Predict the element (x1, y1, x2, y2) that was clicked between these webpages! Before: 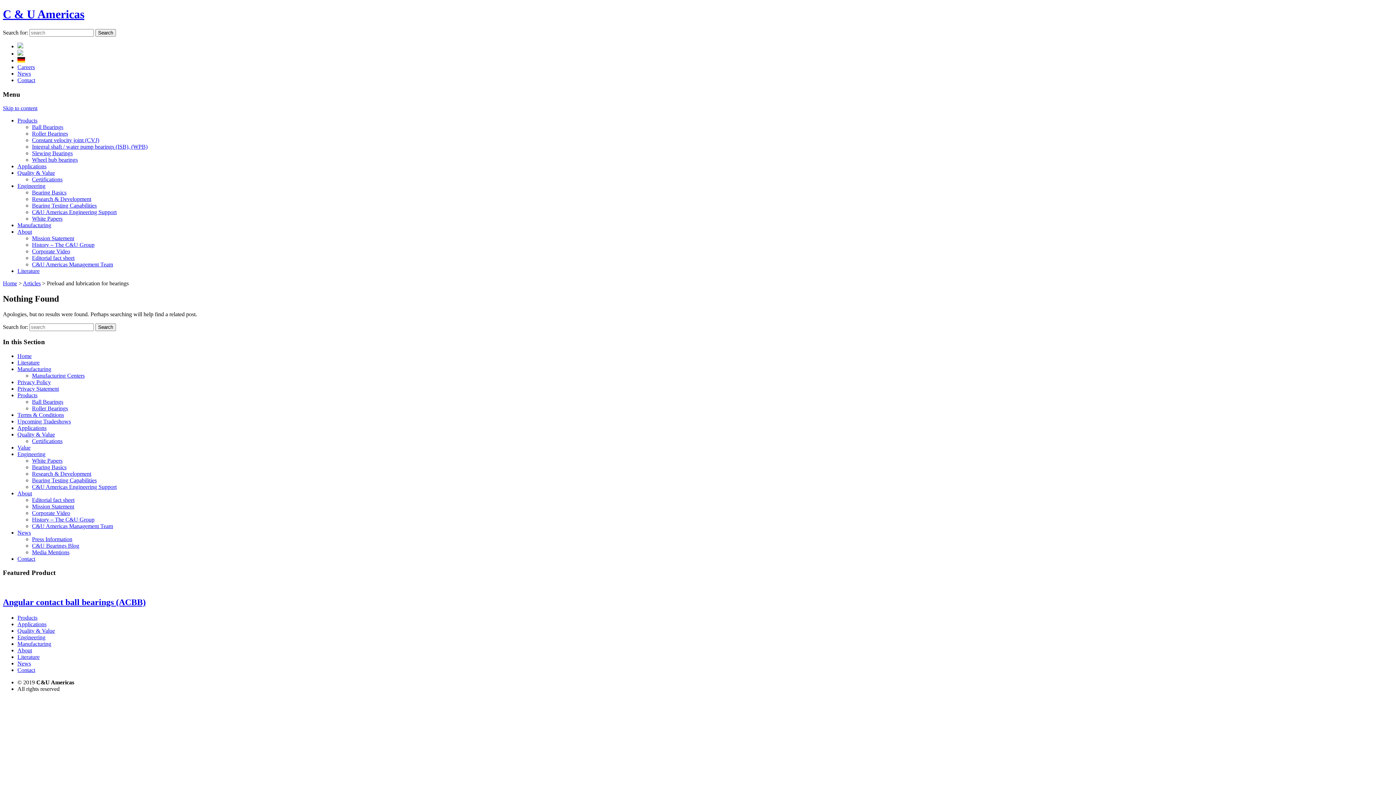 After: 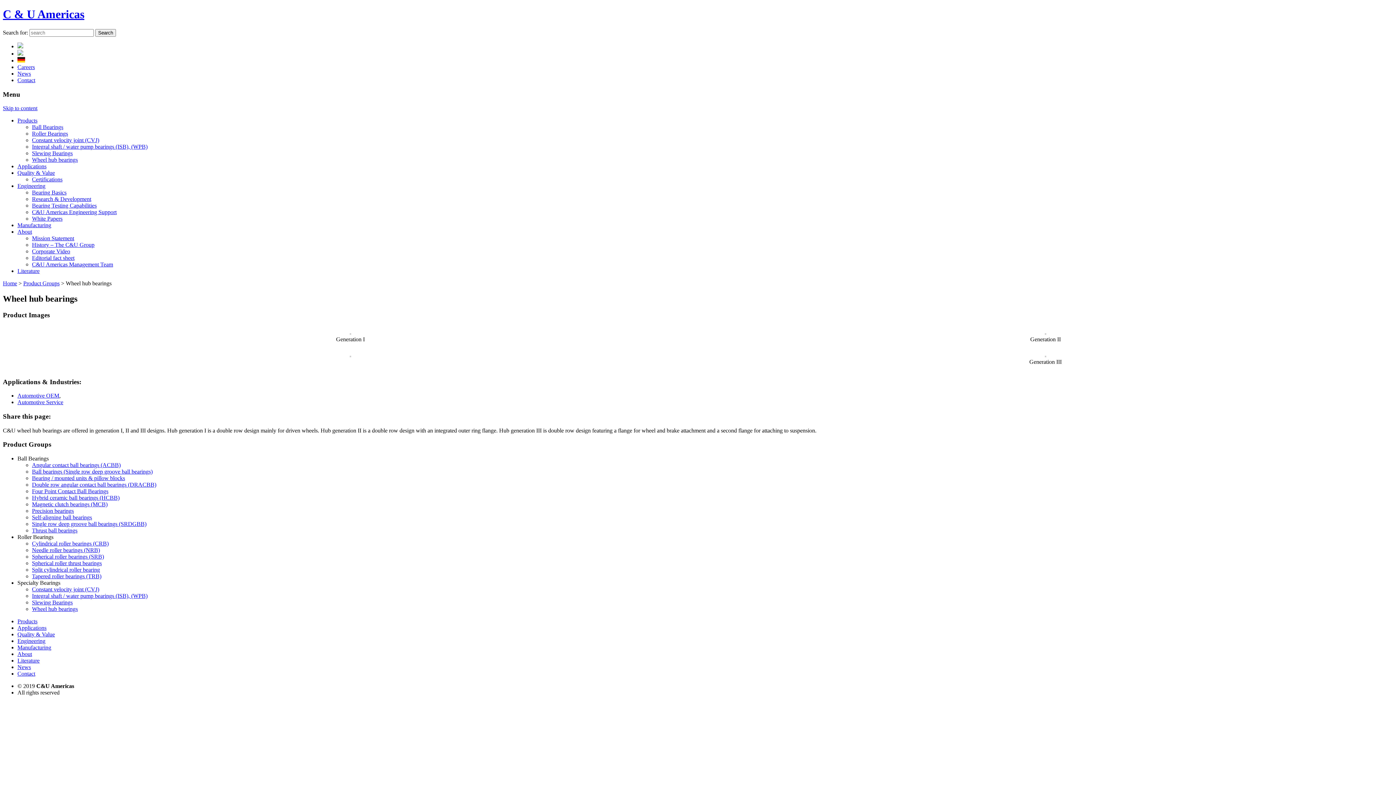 Action: bbox: (32, 156, 77, 163) label: Wheel hub bearings